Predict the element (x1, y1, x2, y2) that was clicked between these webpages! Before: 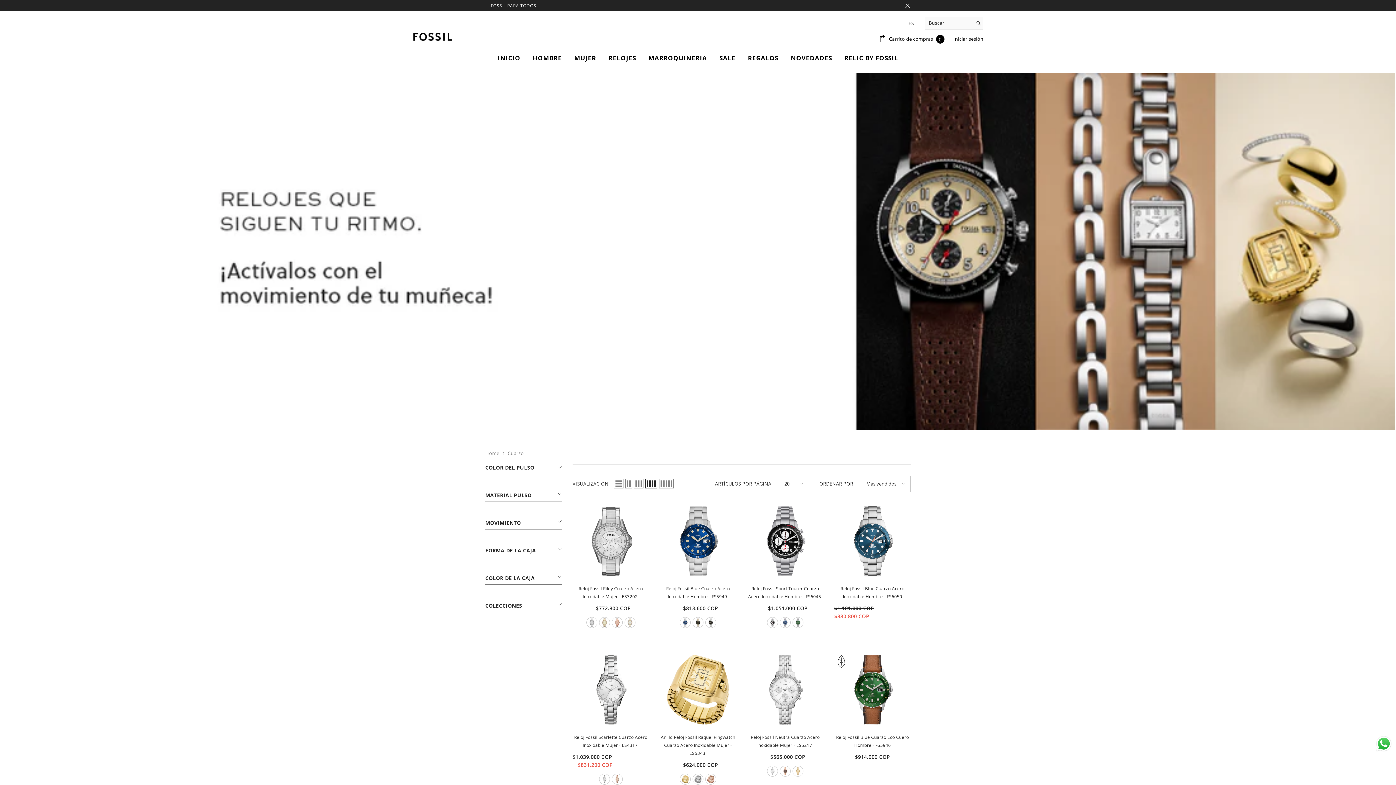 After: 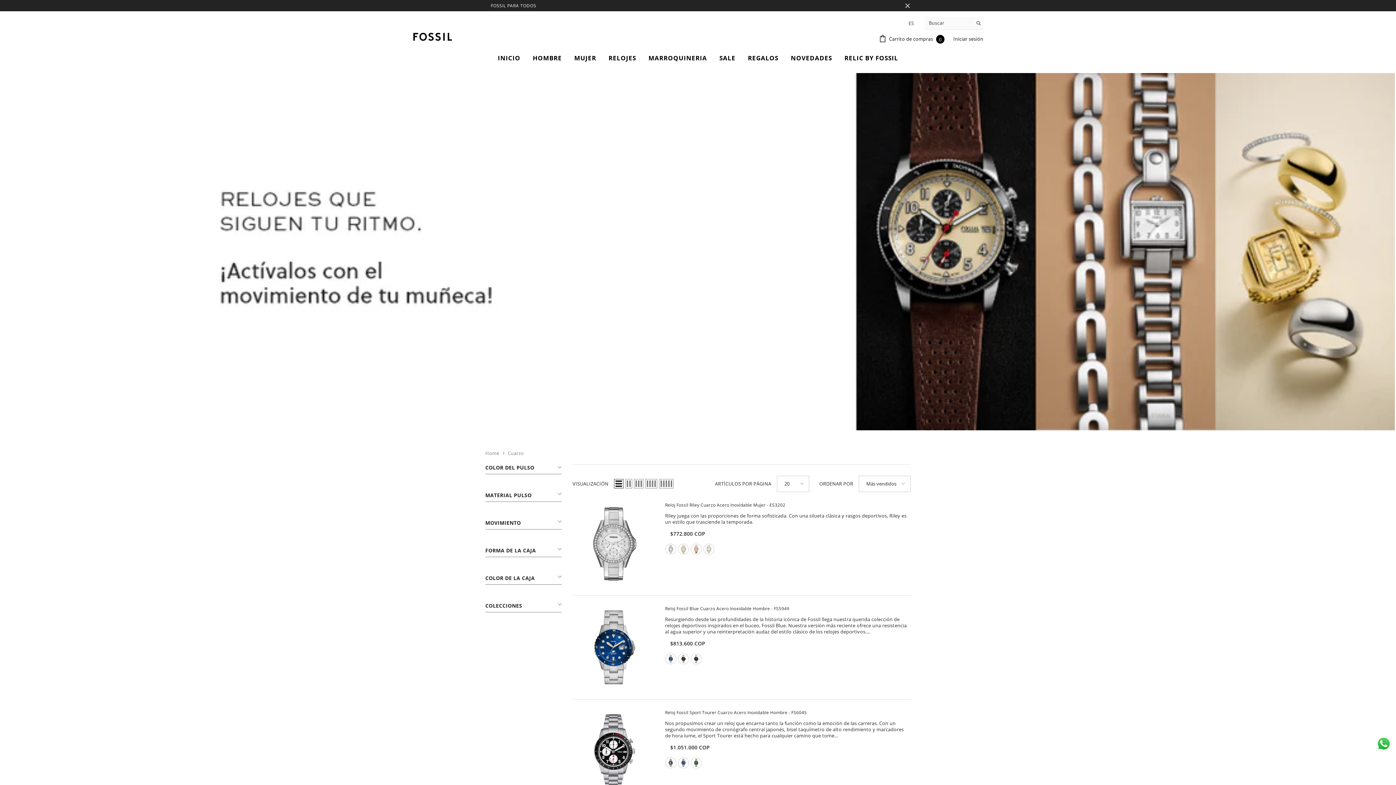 Action: label: List bbox: (614, 479, 623, 488)